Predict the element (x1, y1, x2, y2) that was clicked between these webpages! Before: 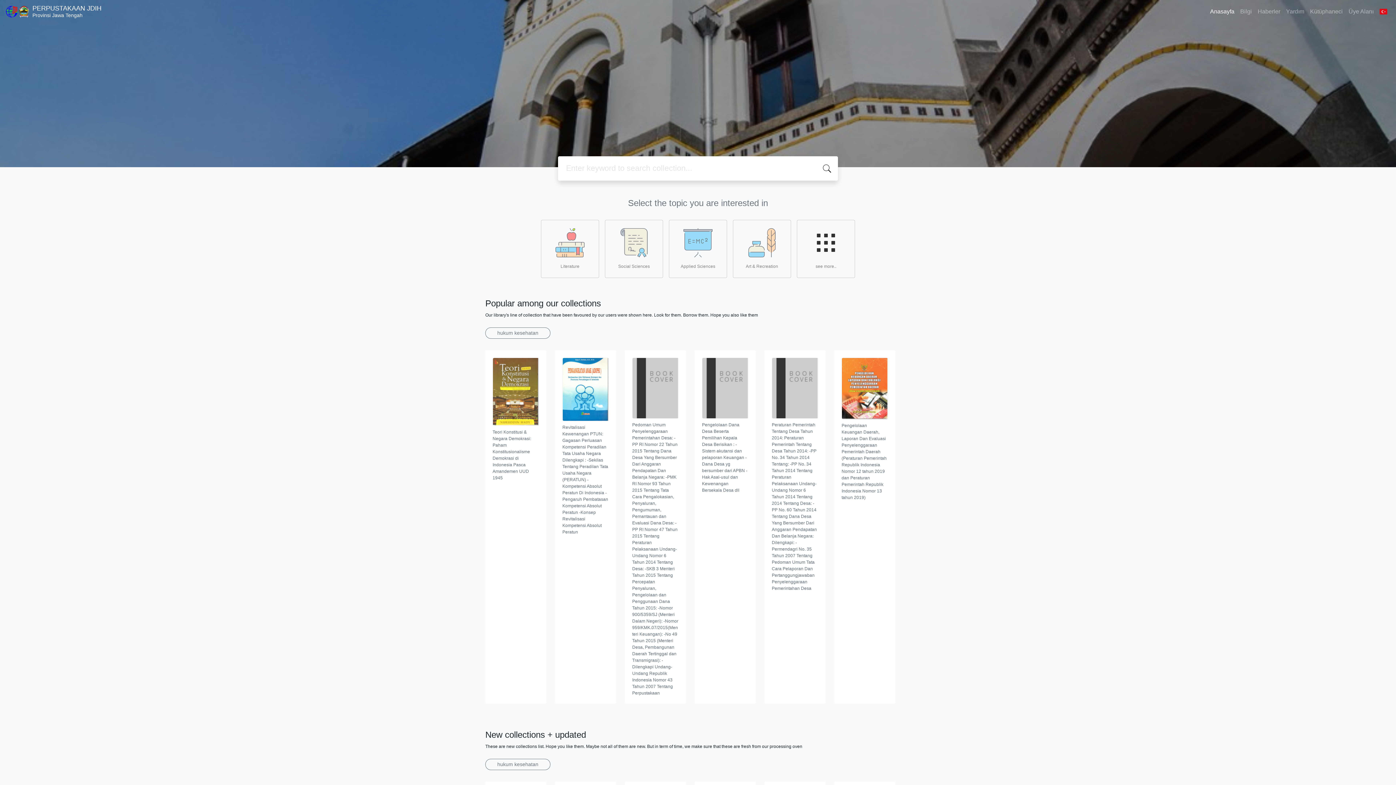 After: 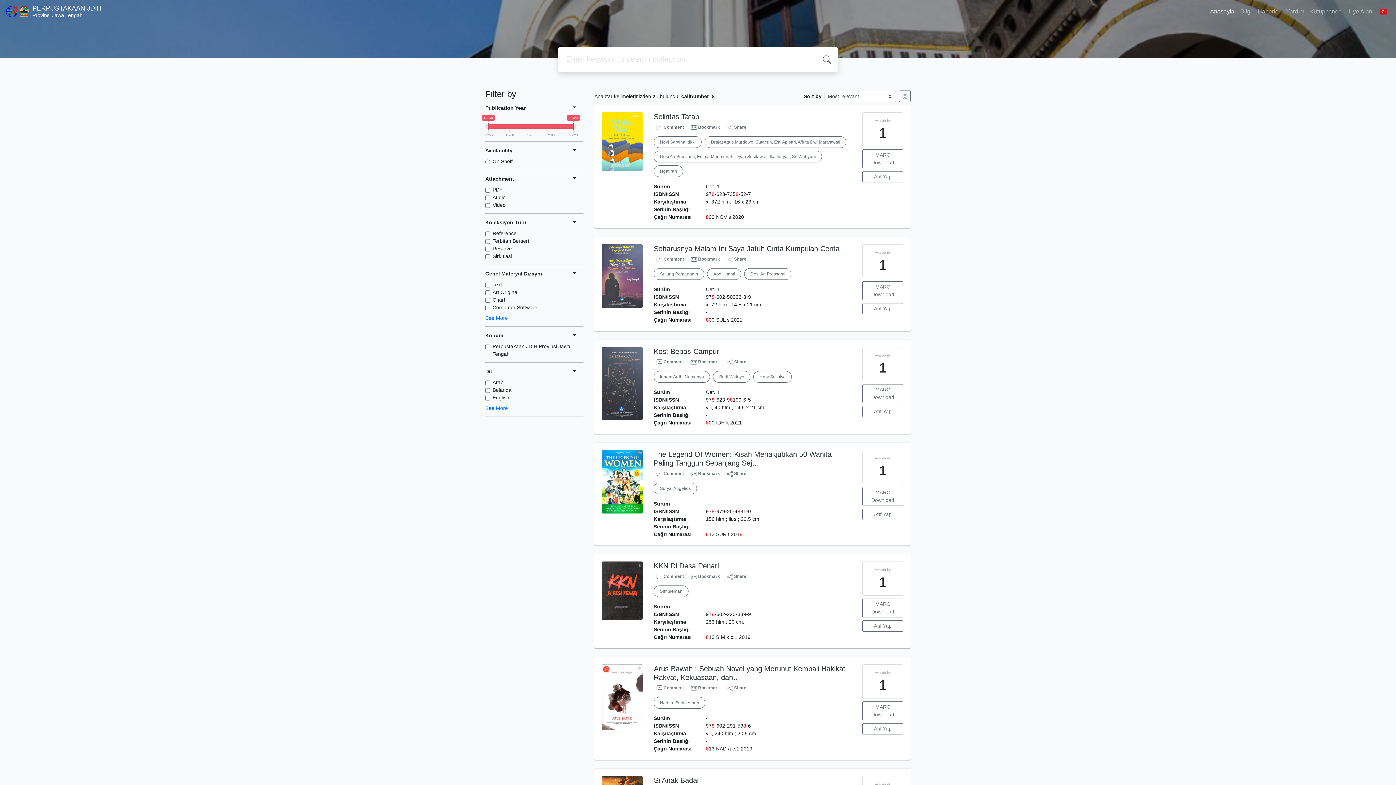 Action: bbox: (555, 228, 584, 269) label: Literature